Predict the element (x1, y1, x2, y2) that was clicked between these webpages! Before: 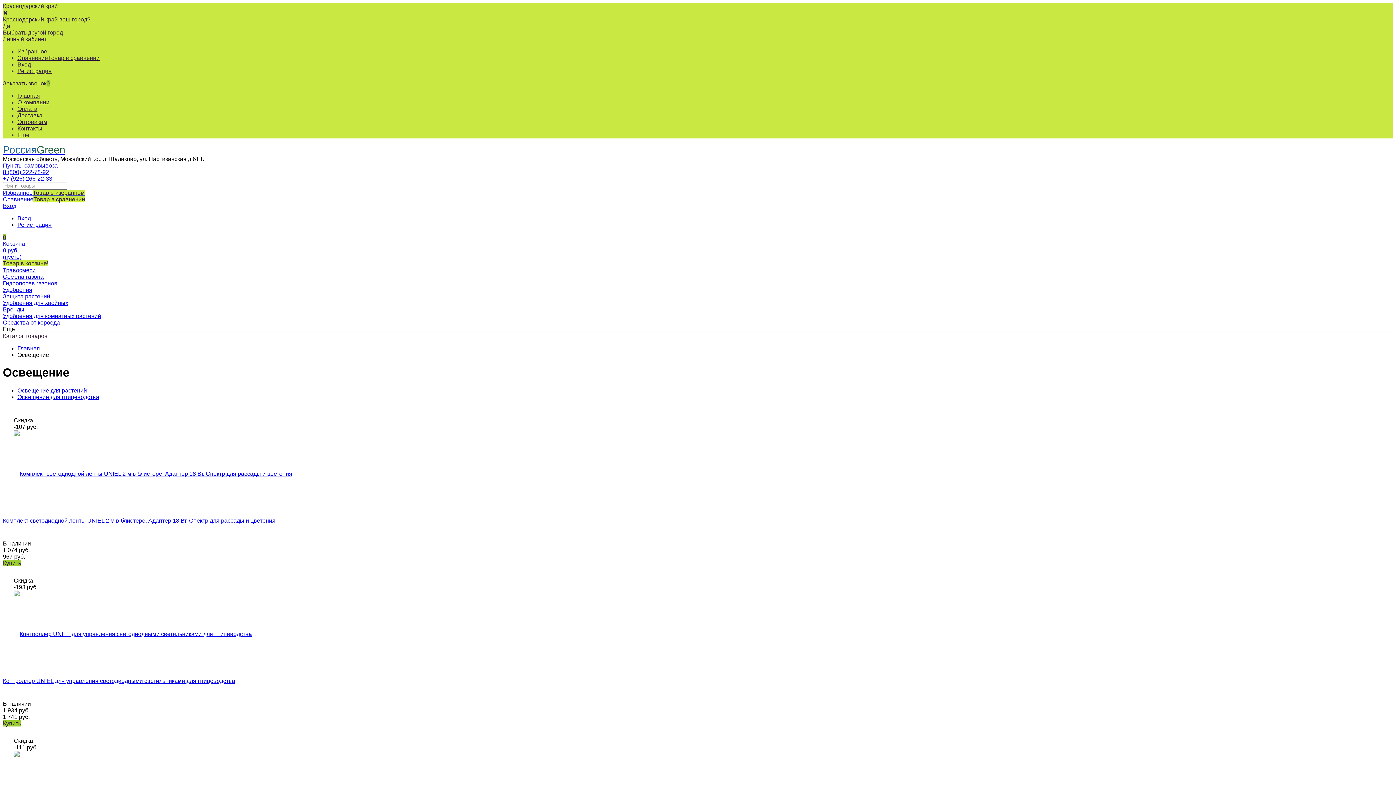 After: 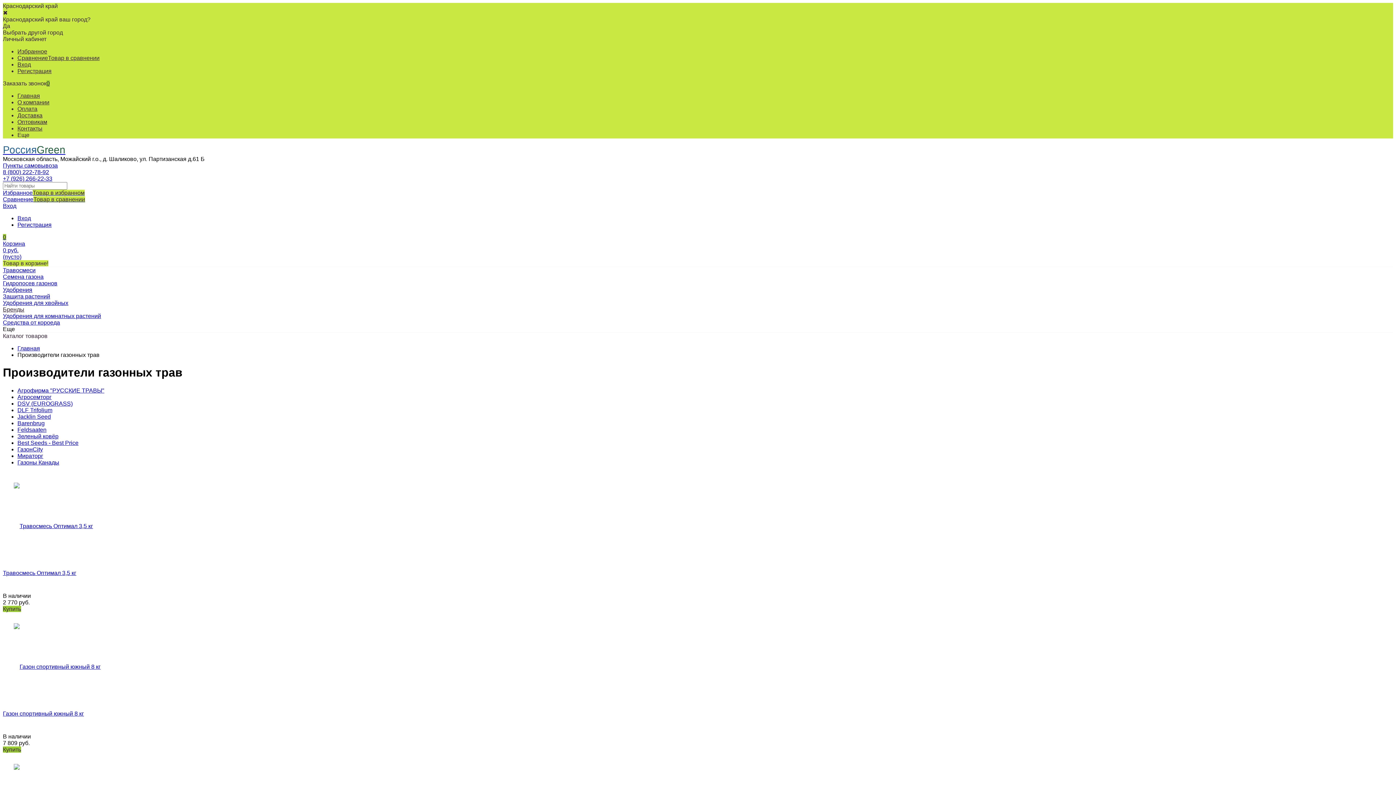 Action: label: Бренды bbox: (2, 306, 24, 312)